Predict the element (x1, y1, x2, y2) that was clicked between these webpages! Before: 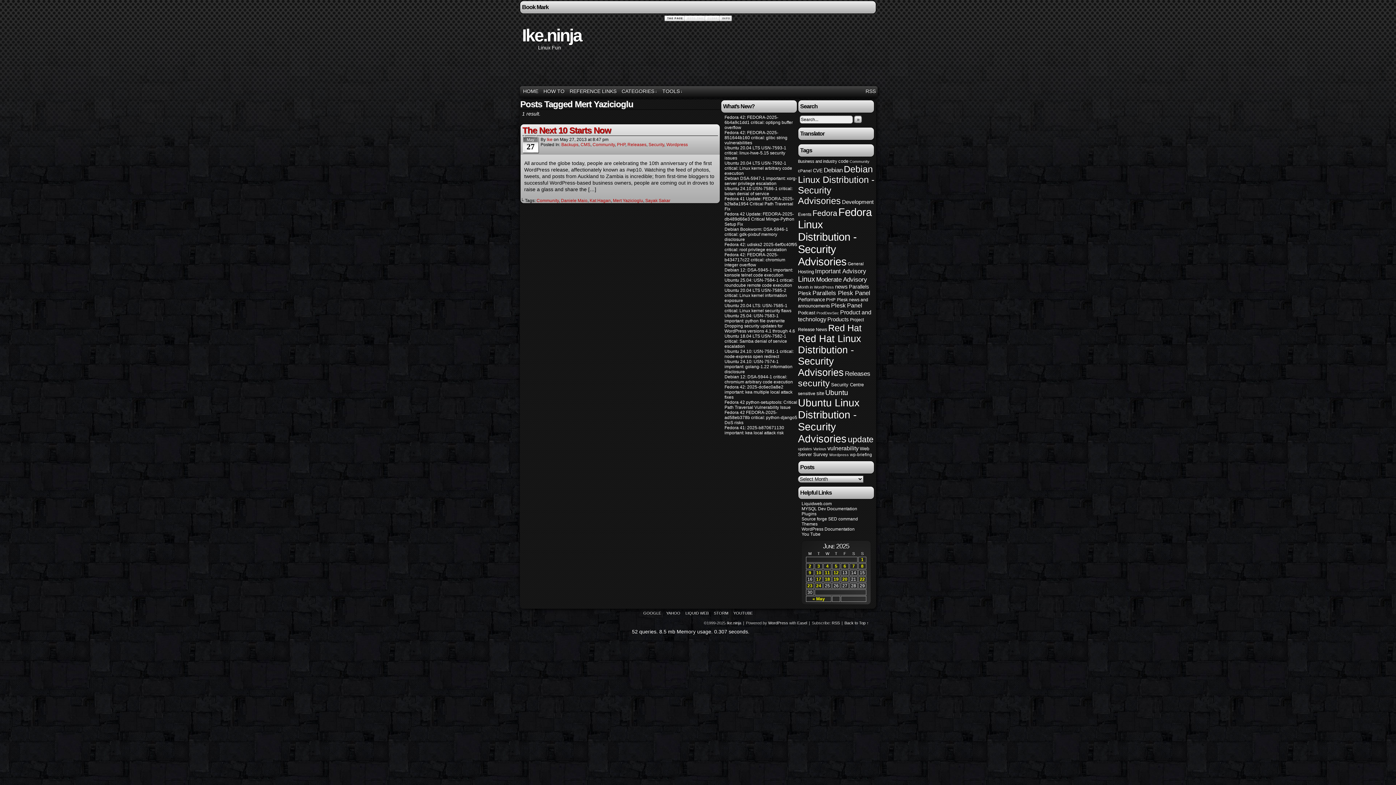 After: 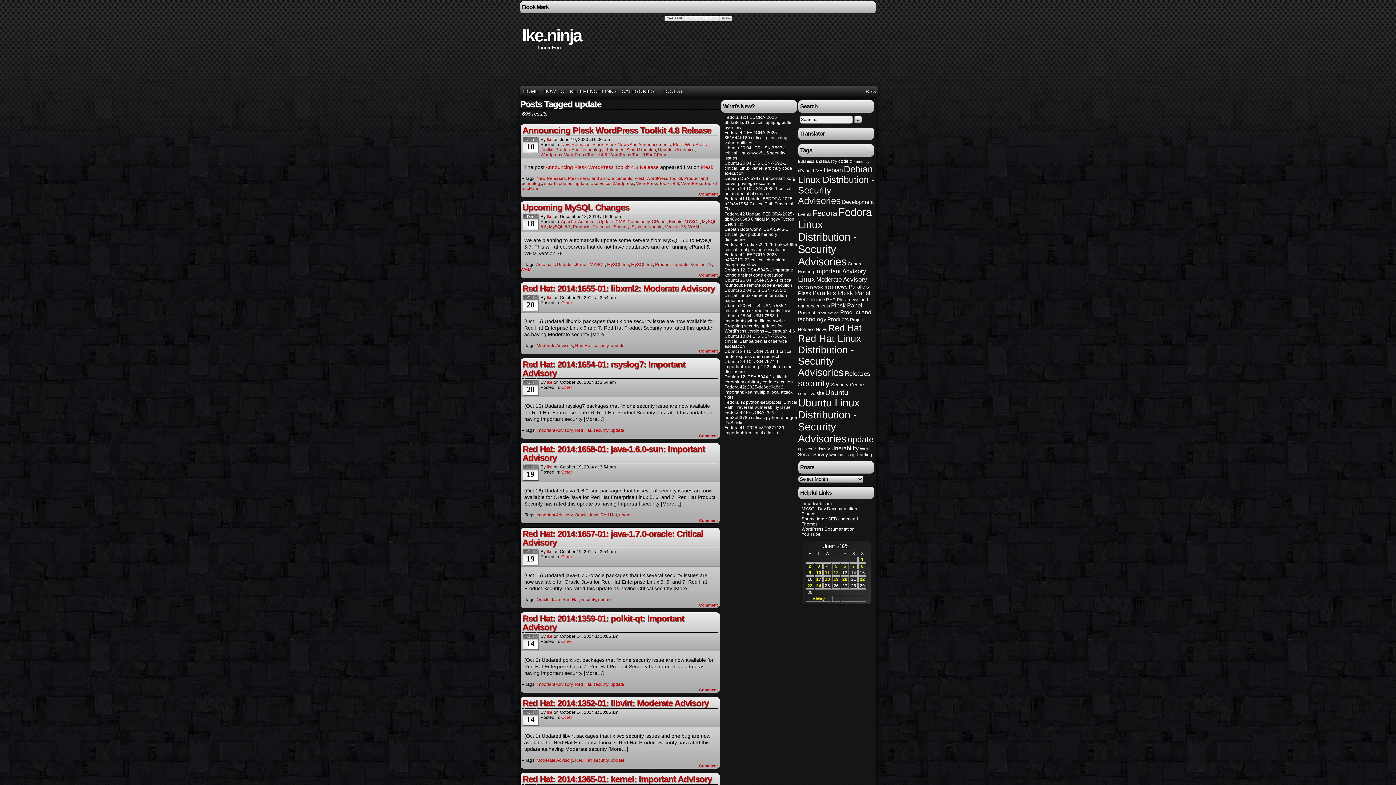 Action: label: update (695 items) bbox: (848, 434, 873, 444)